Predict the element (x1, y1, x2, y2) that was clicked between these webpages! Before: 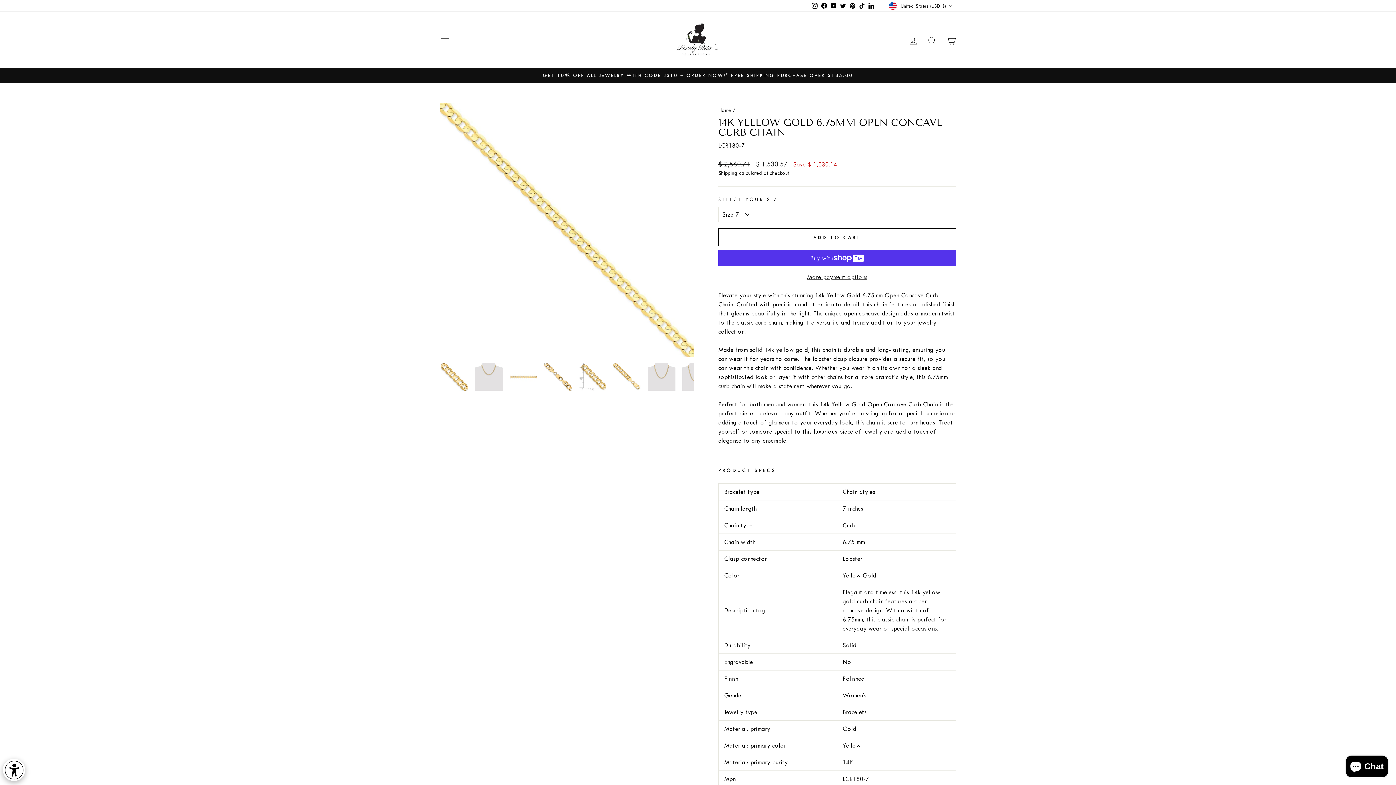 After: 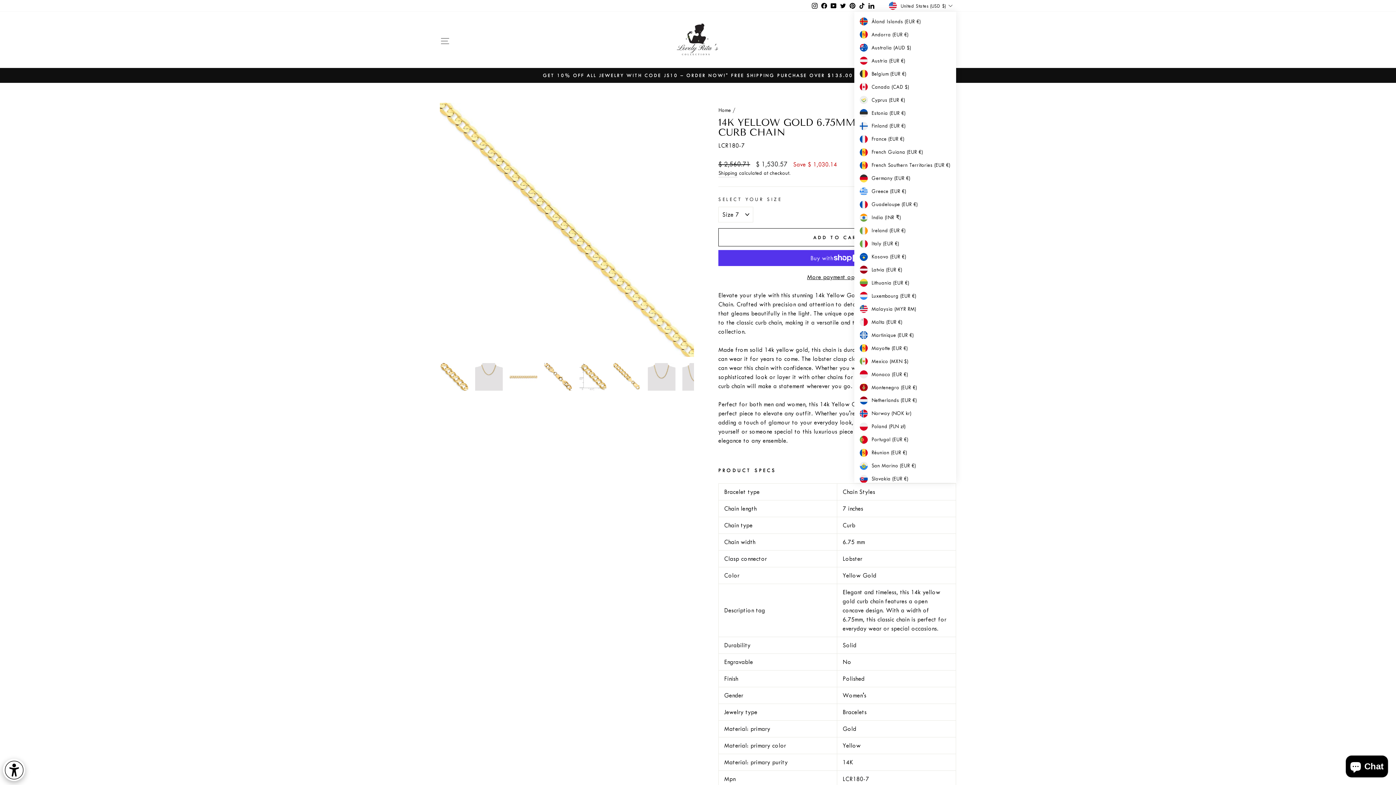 Action: label: United States (USD $) bbox: (887, 0, 956, 11)